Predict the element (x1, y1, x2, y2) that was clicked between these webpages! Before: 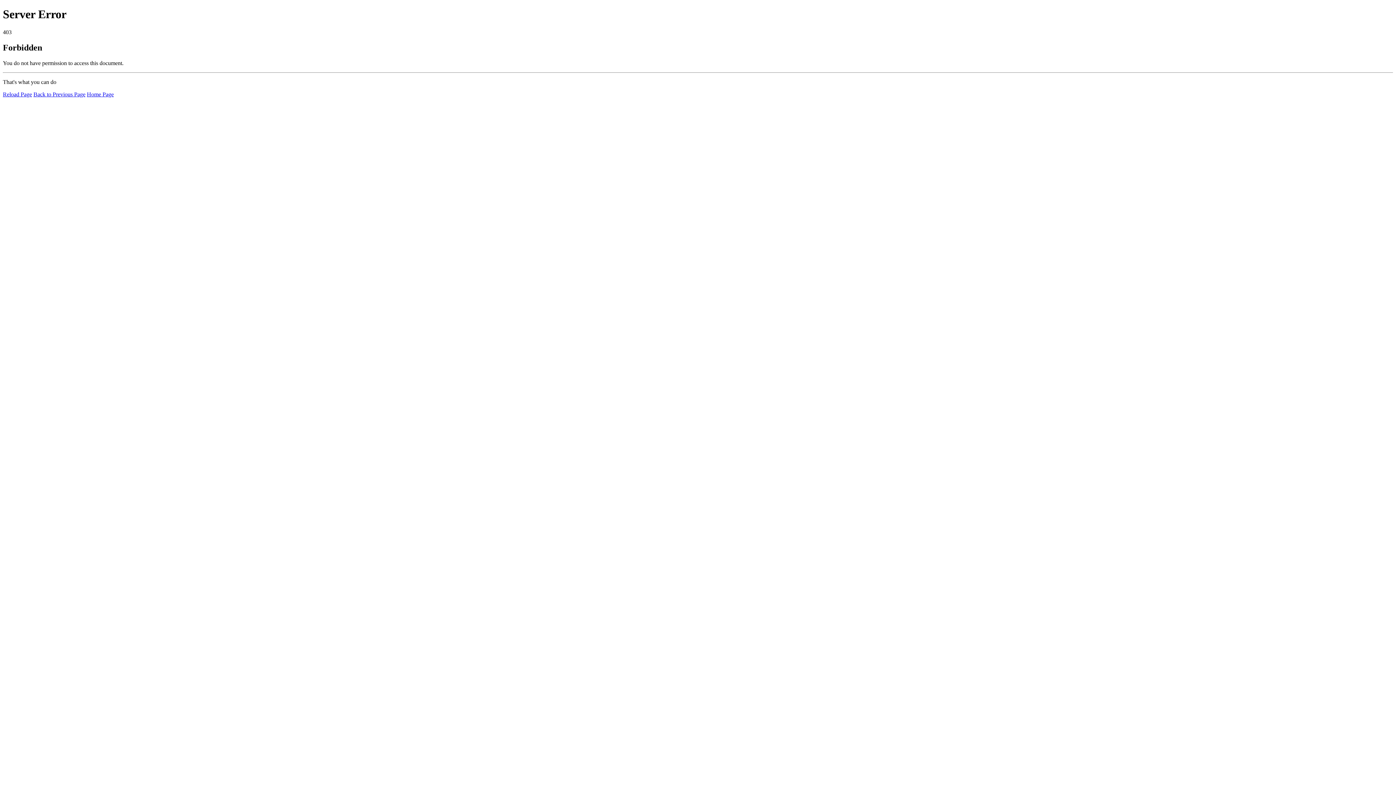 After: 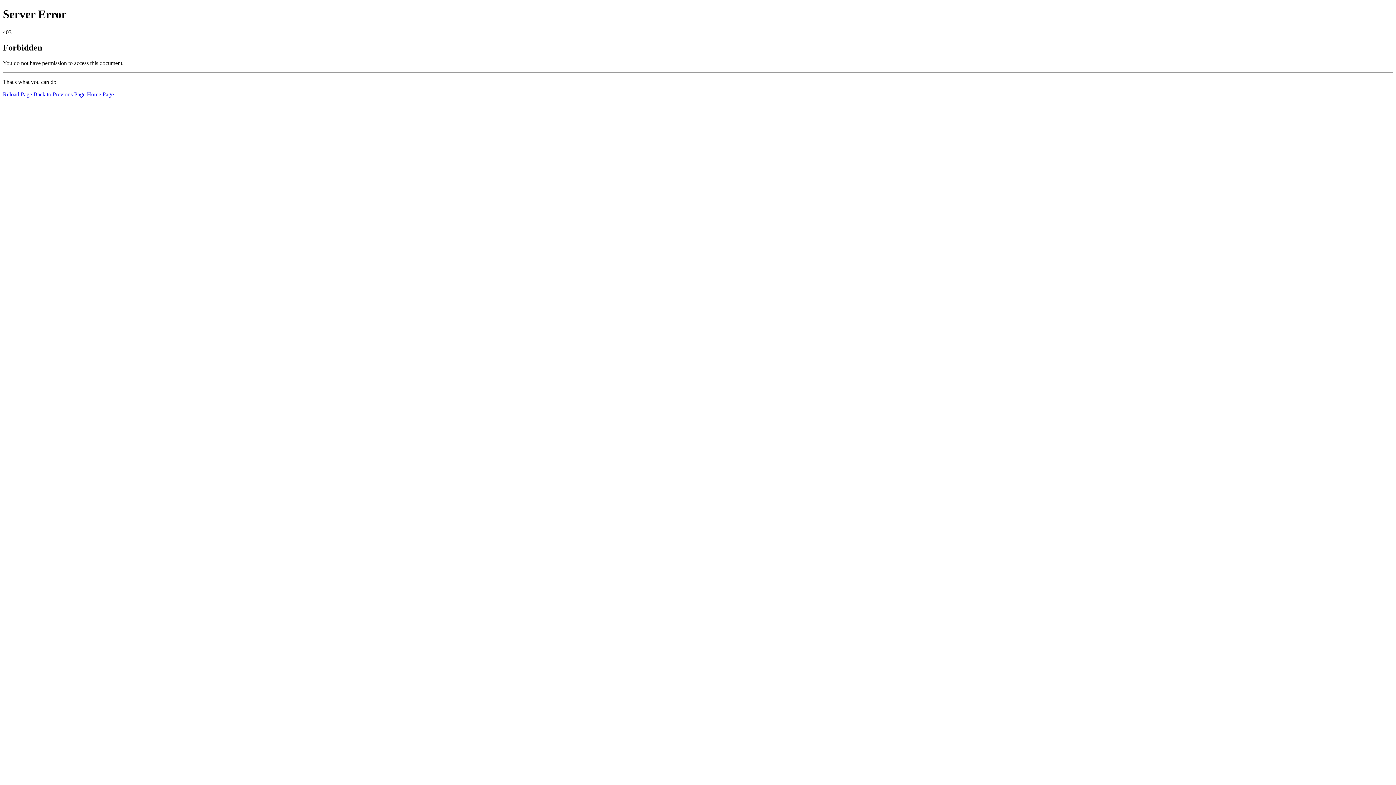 Action: label: Reload Page bbox: (2, 91, 32, 97)